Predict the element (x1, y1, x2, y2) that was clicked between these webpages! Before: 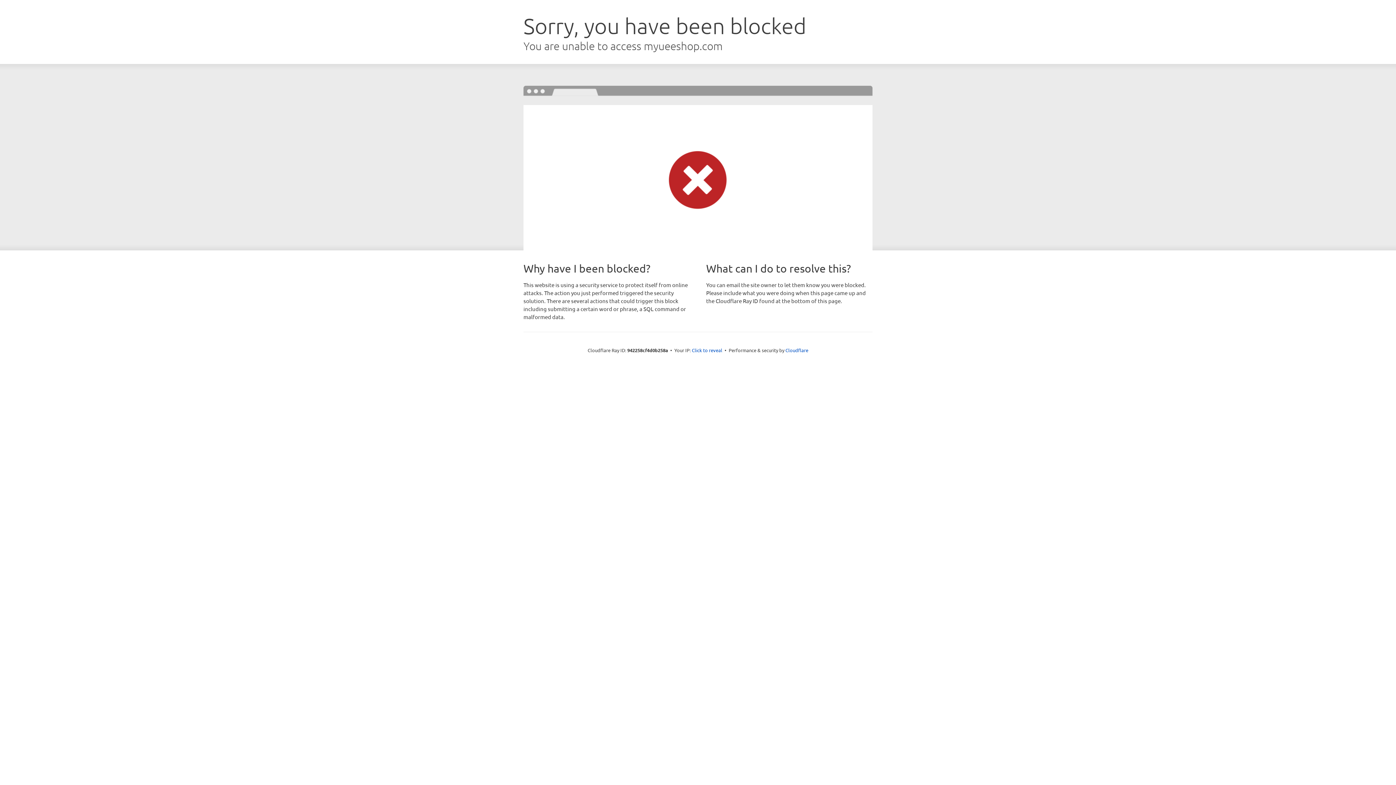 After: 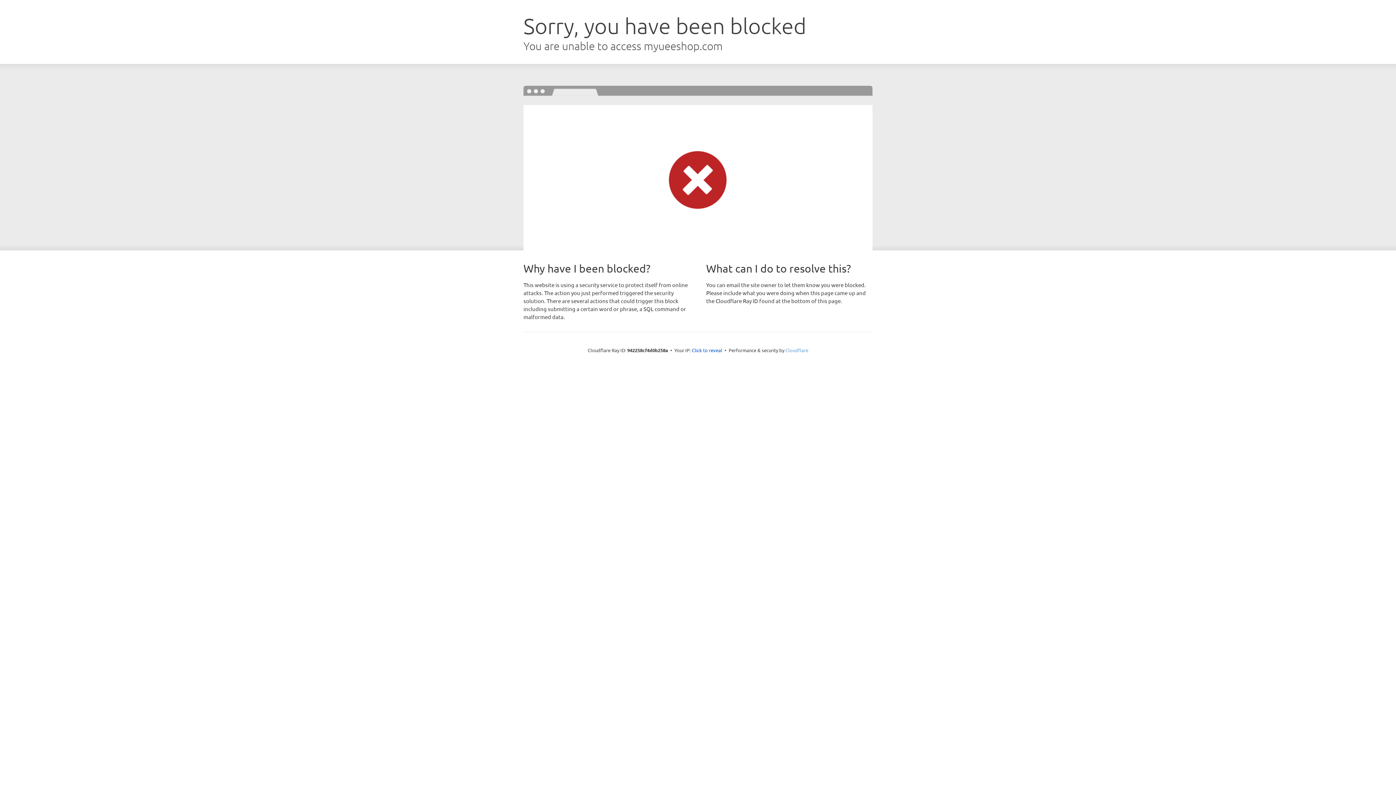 Action: label: Cloudflare bbox: (785, 347, 808, 353)